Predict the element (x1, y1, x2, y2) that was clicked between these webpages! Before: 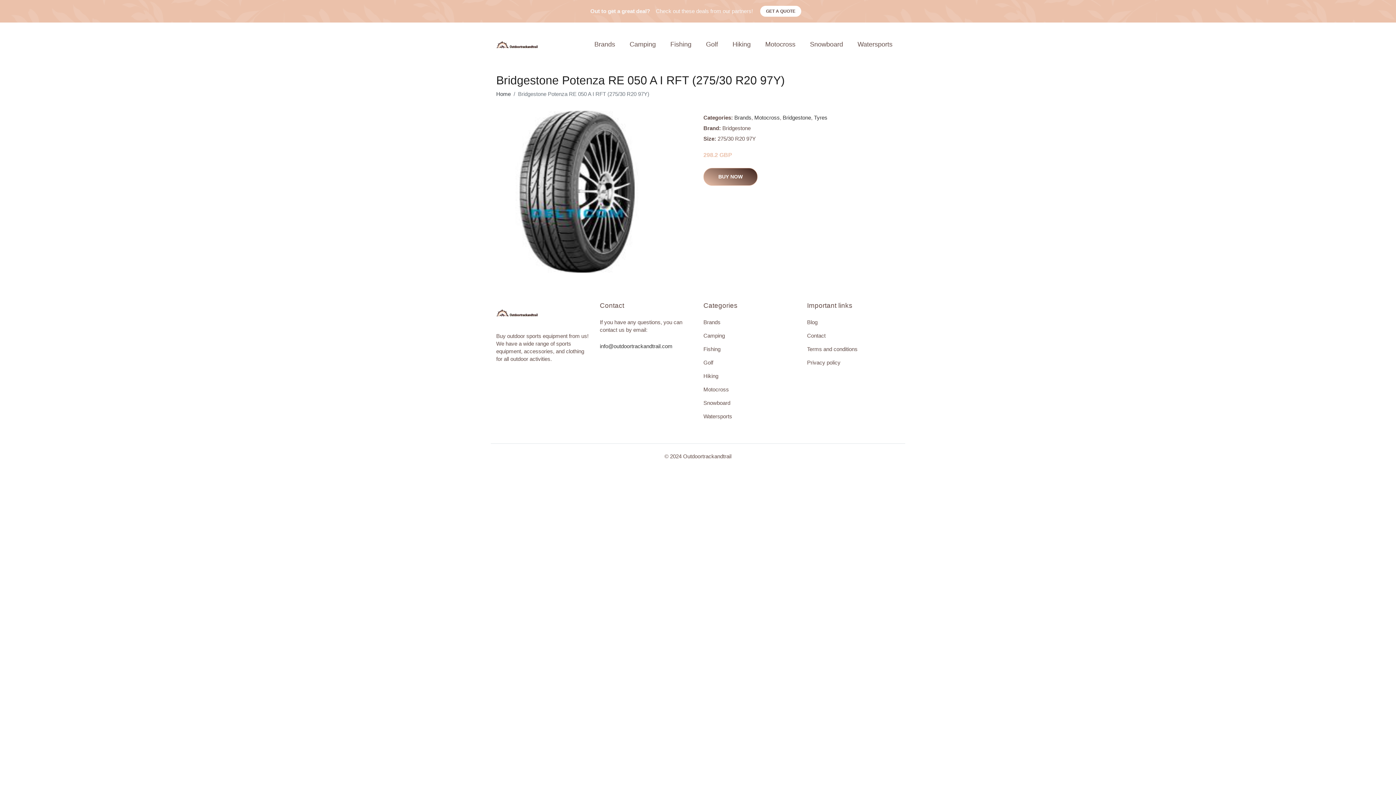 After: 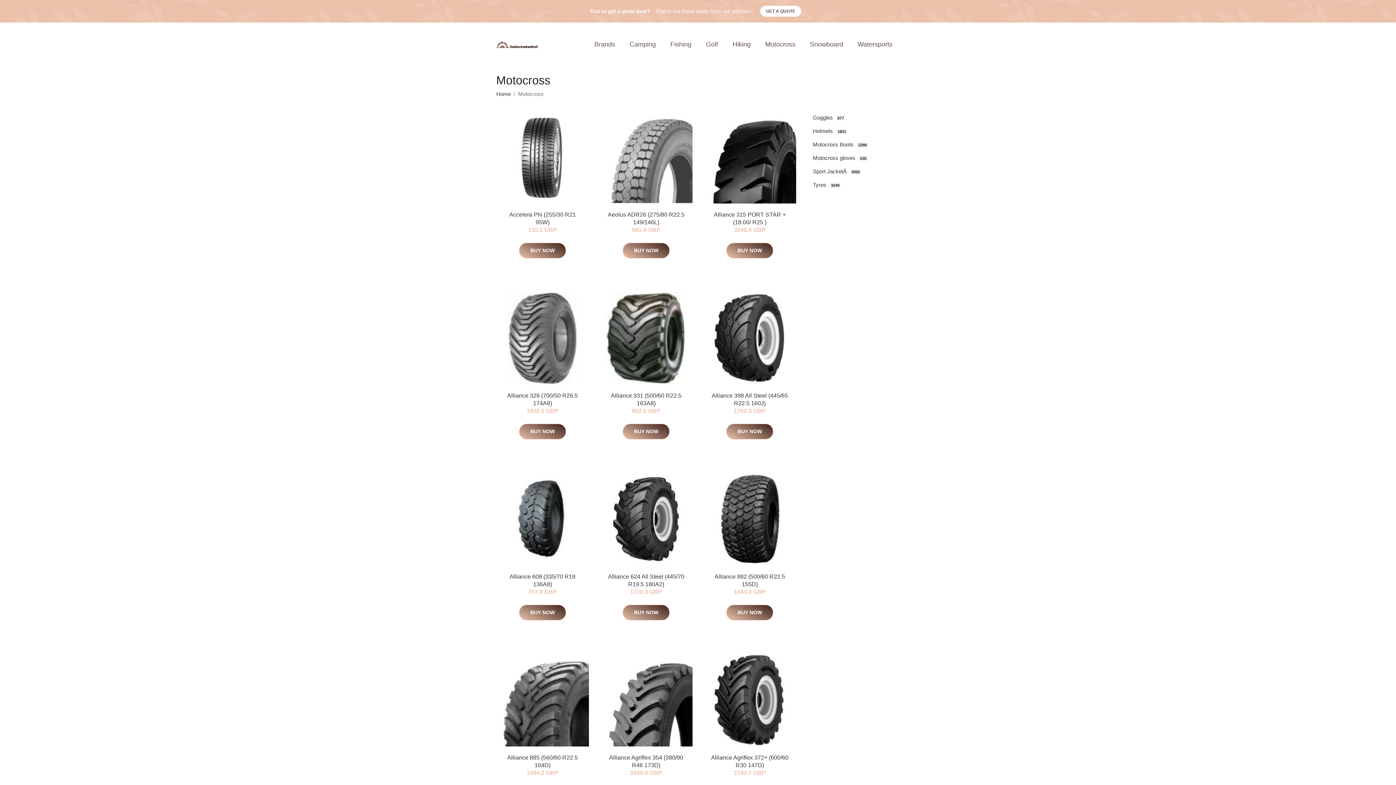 Action: bbox: (758, 32, 802, 56) label: Motocross